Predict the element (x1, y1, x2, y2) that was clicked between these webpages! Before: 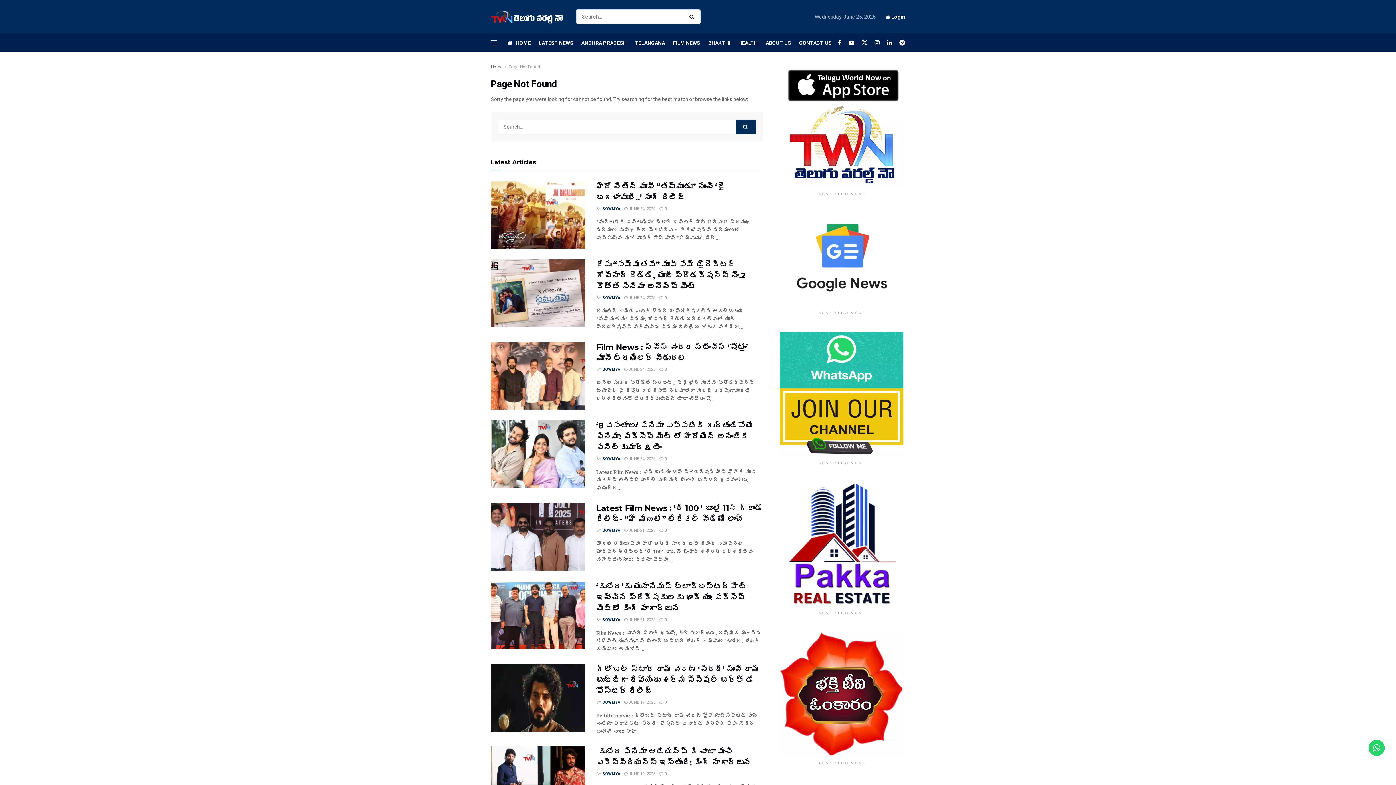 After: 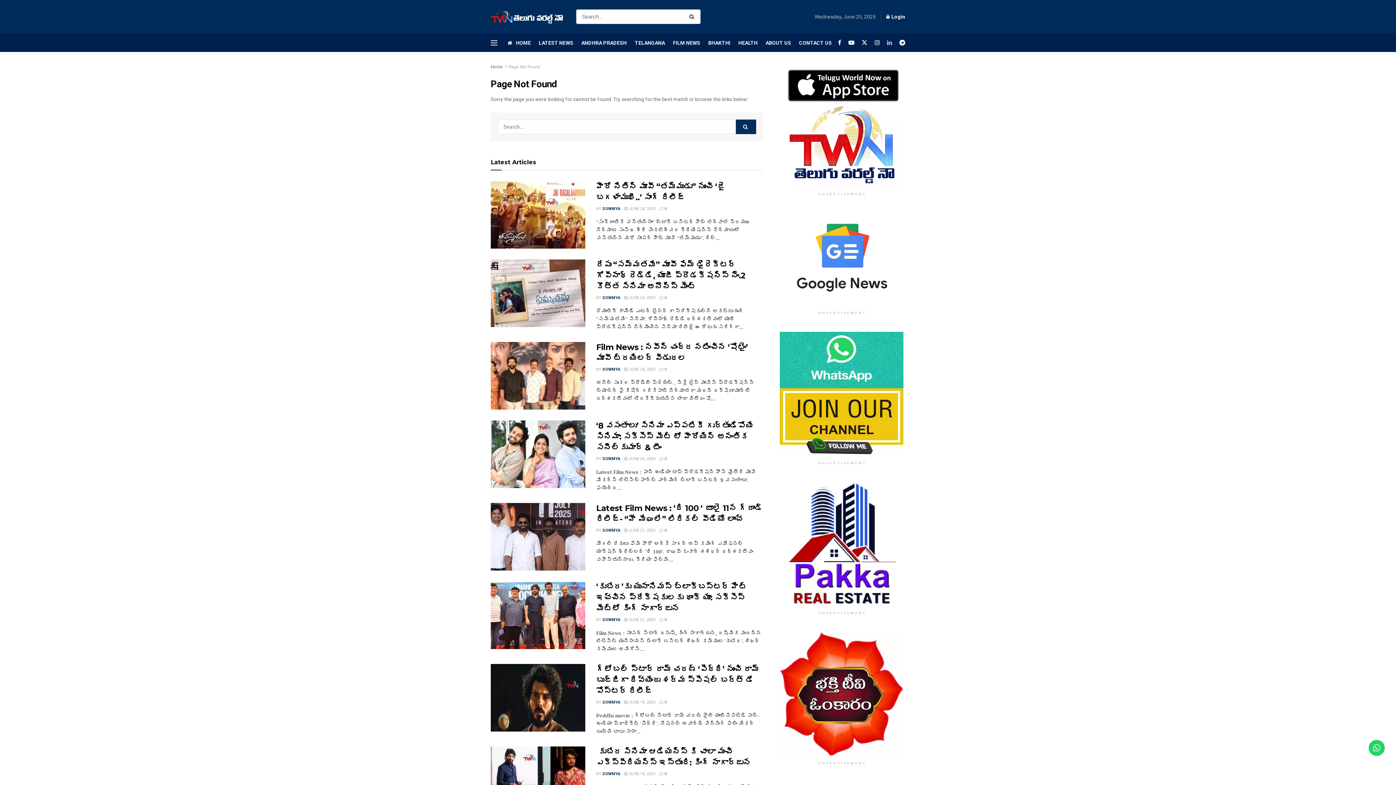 Action: label: Find us on LinkedIn bbox: (887, 33, 892, 52)